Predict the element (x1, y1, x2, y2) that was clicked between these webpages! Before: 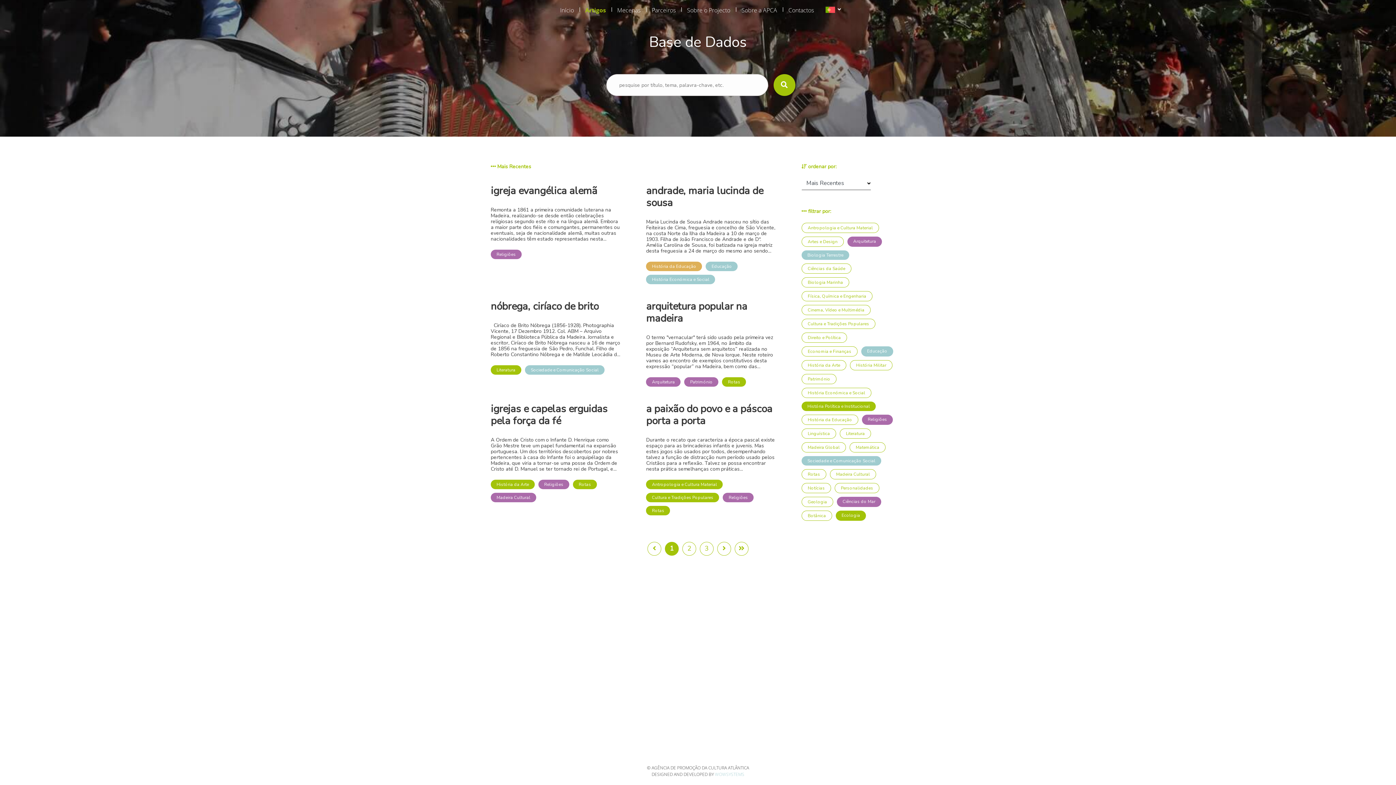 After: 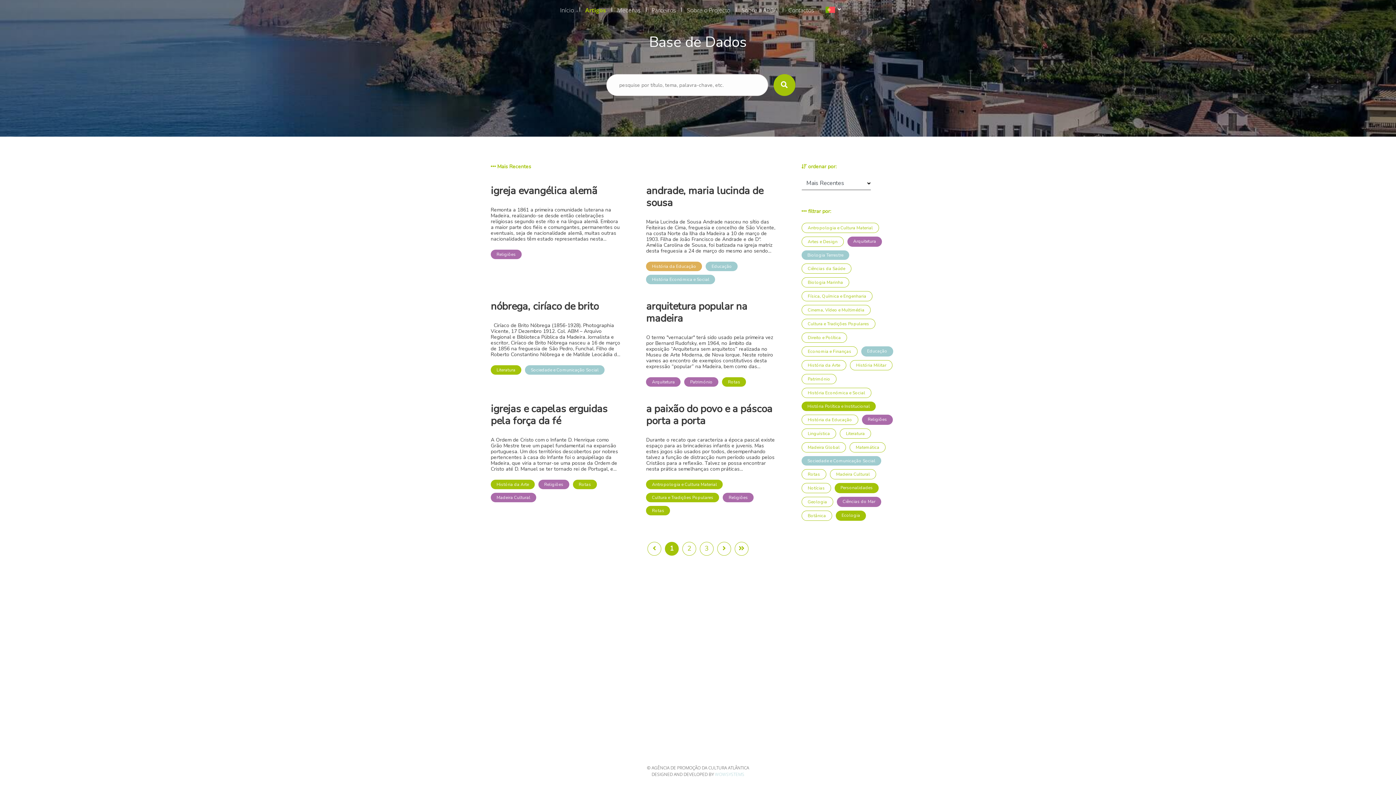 Action: bbox: (834, 483, 879, 493) label: Personalidades